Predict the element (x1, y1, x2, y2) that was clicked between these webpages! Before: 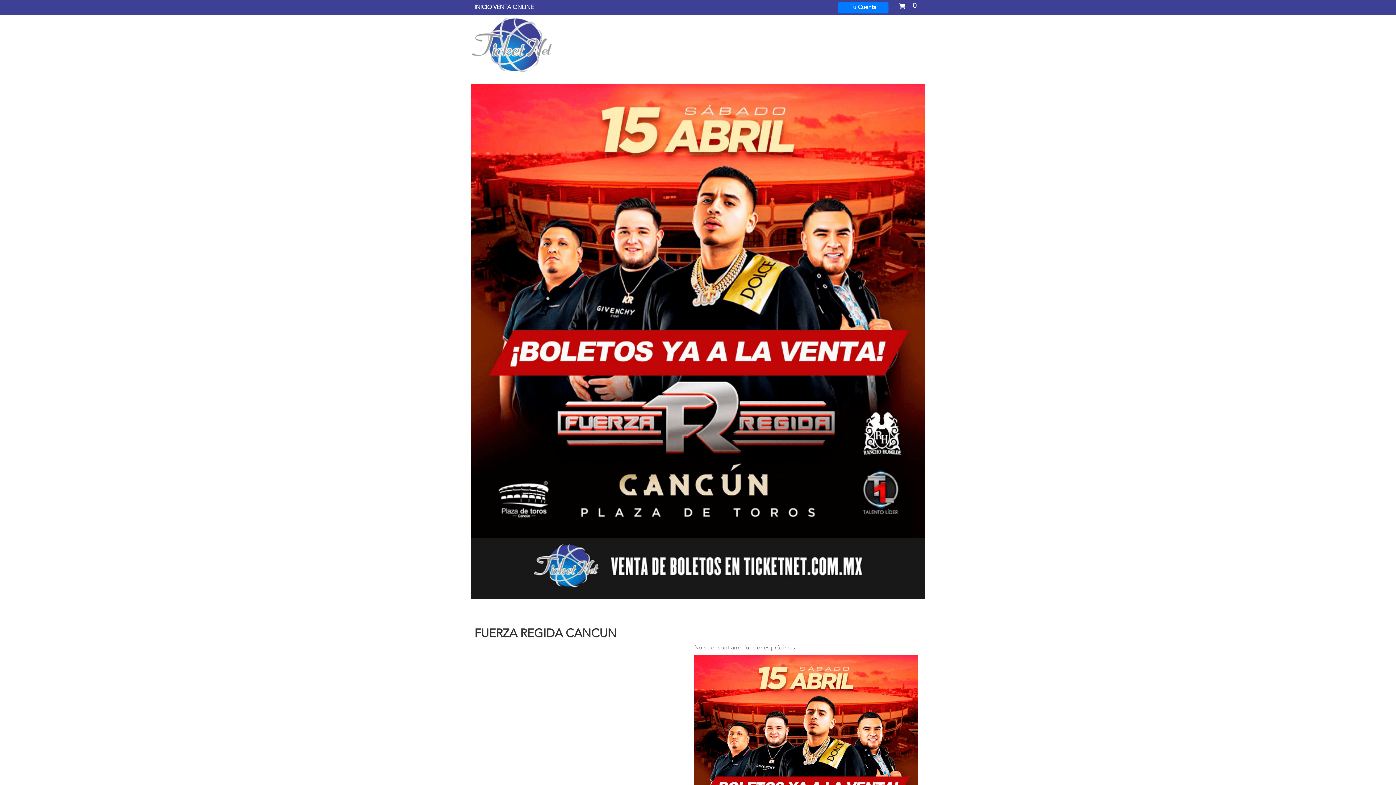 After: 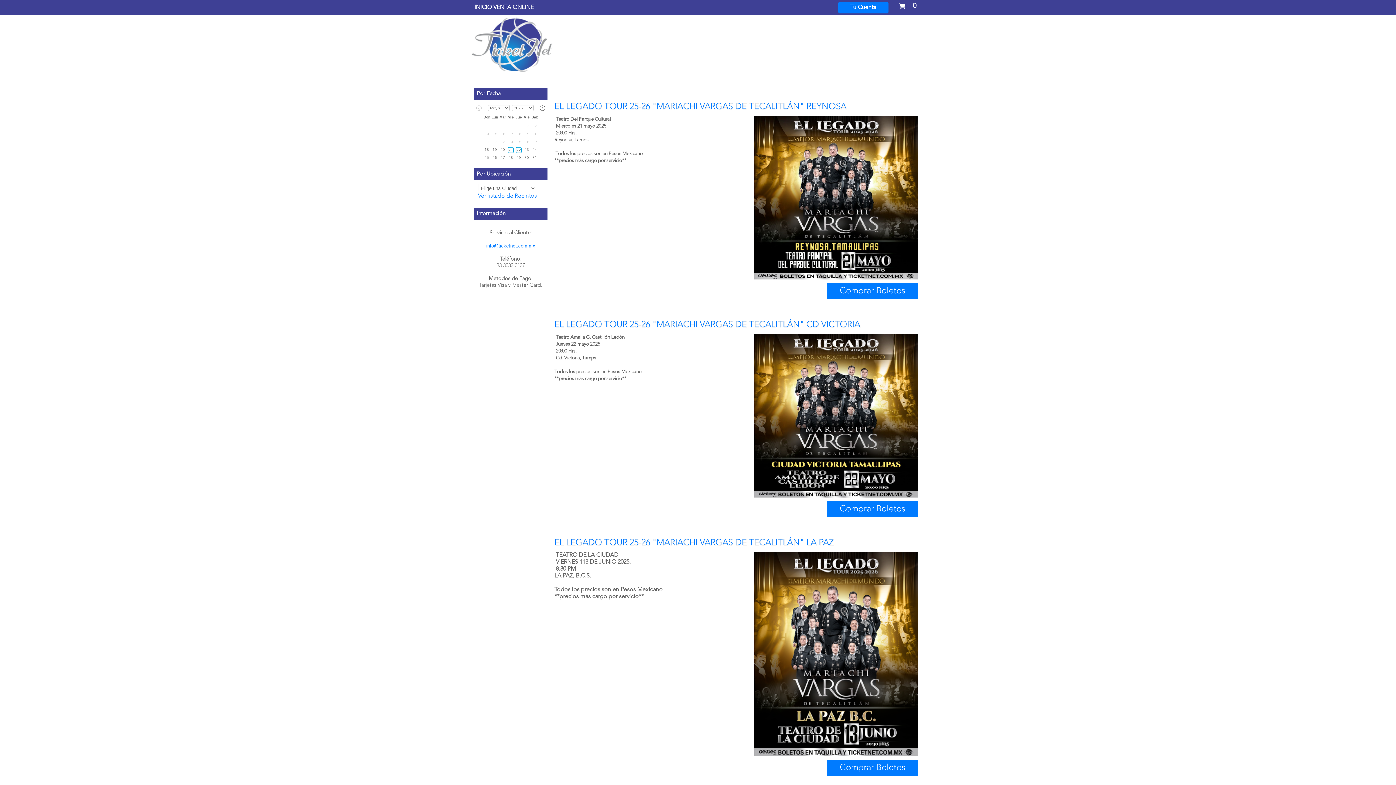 Action: bbox: (470, 0, 537, 15) label: INICIO VENTA ONLINE